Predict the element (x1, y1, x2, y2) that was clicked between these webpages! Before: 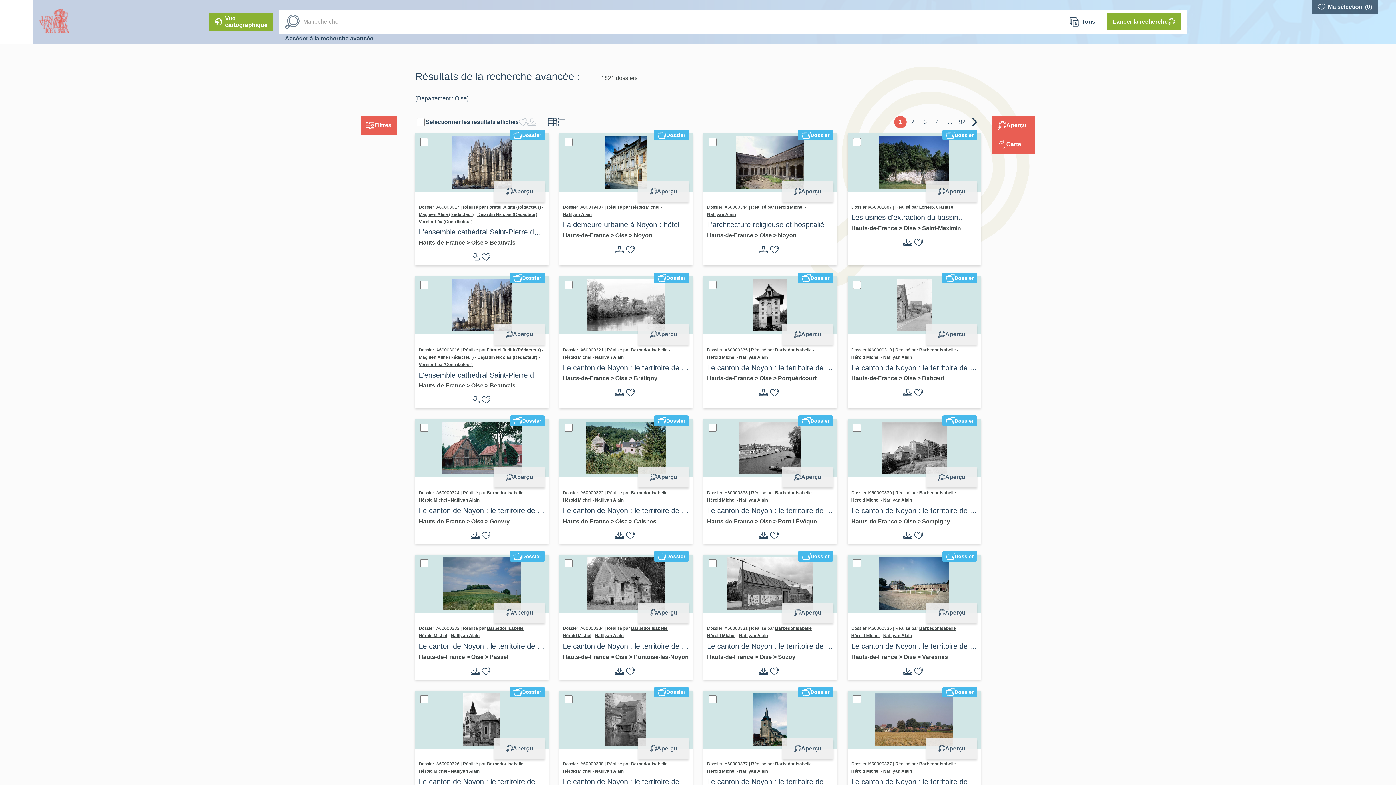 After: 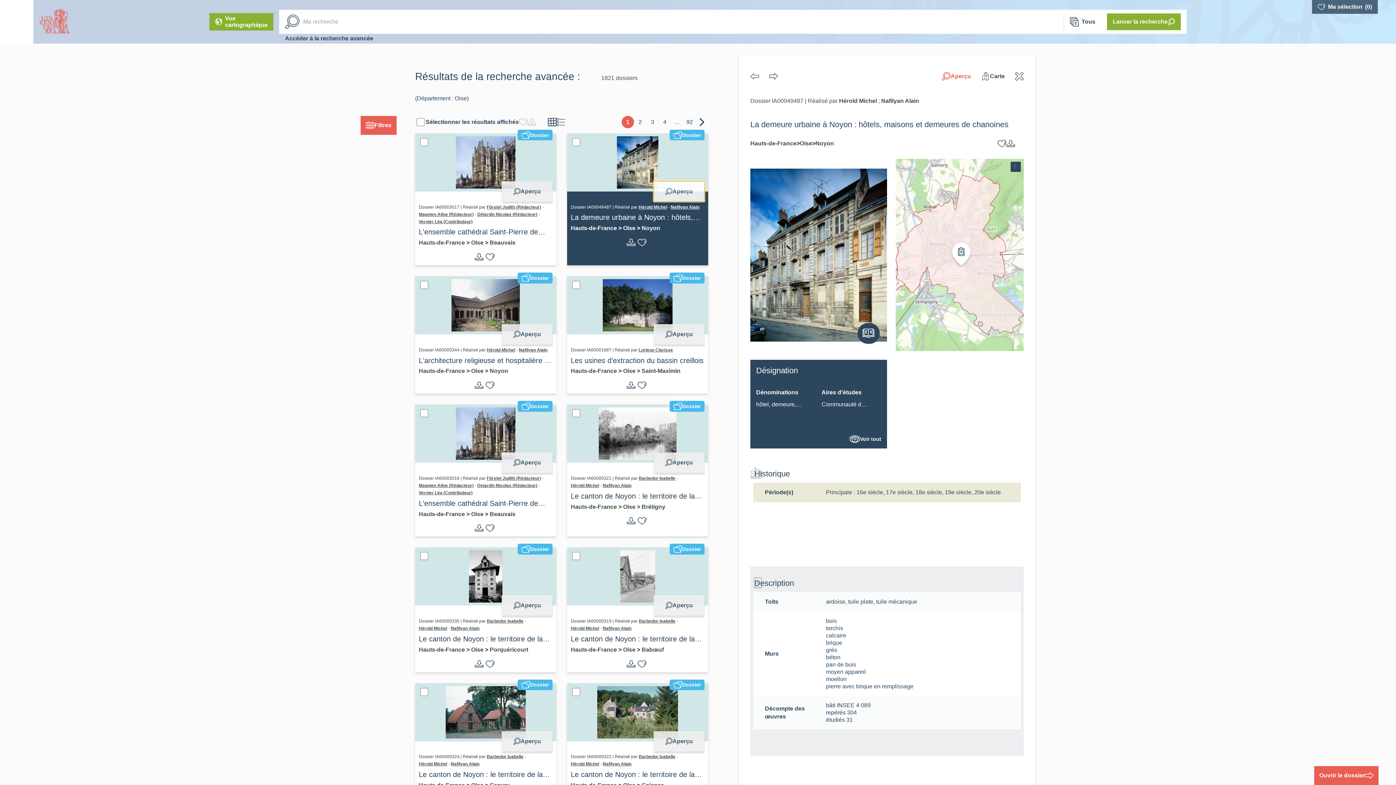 Action: bbox: (638, 181, 689, 201) label: Aperçu